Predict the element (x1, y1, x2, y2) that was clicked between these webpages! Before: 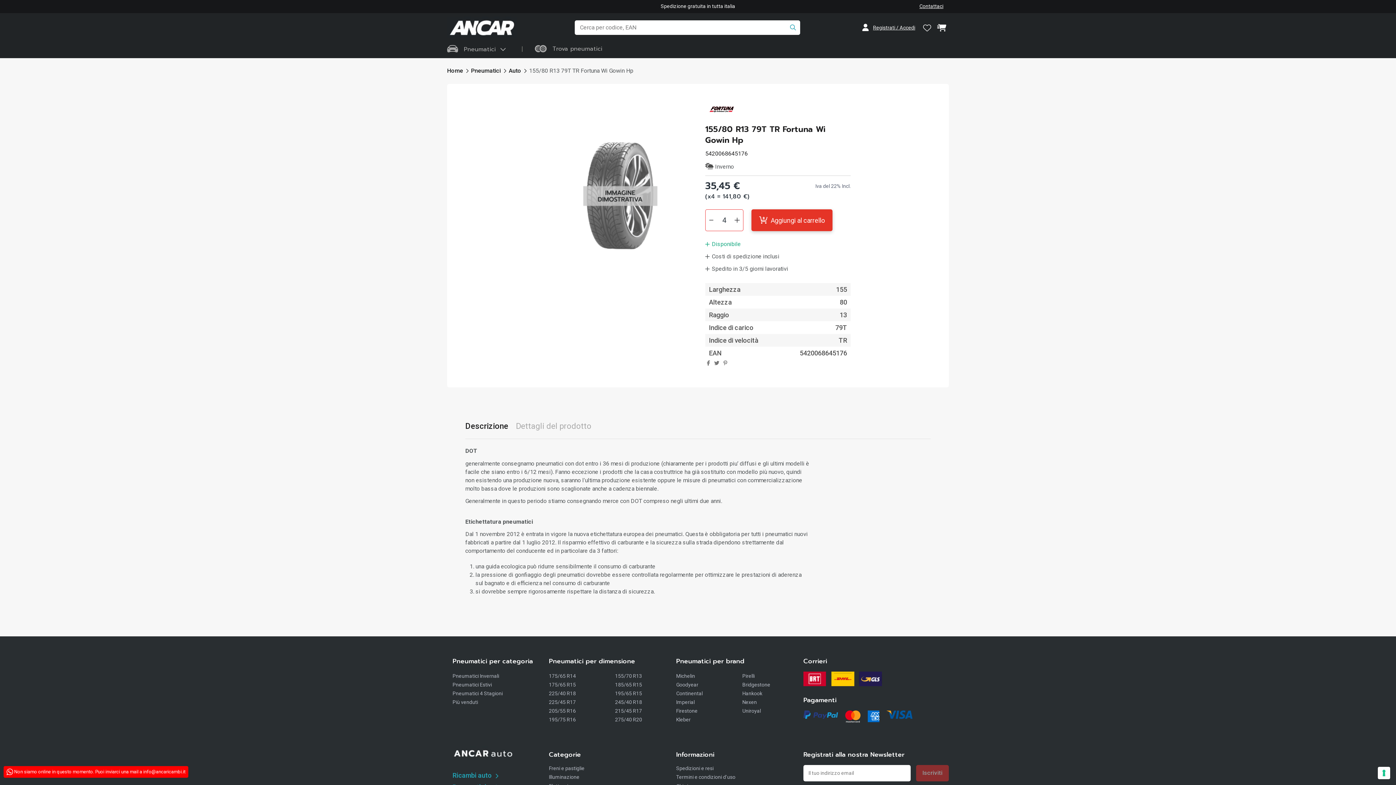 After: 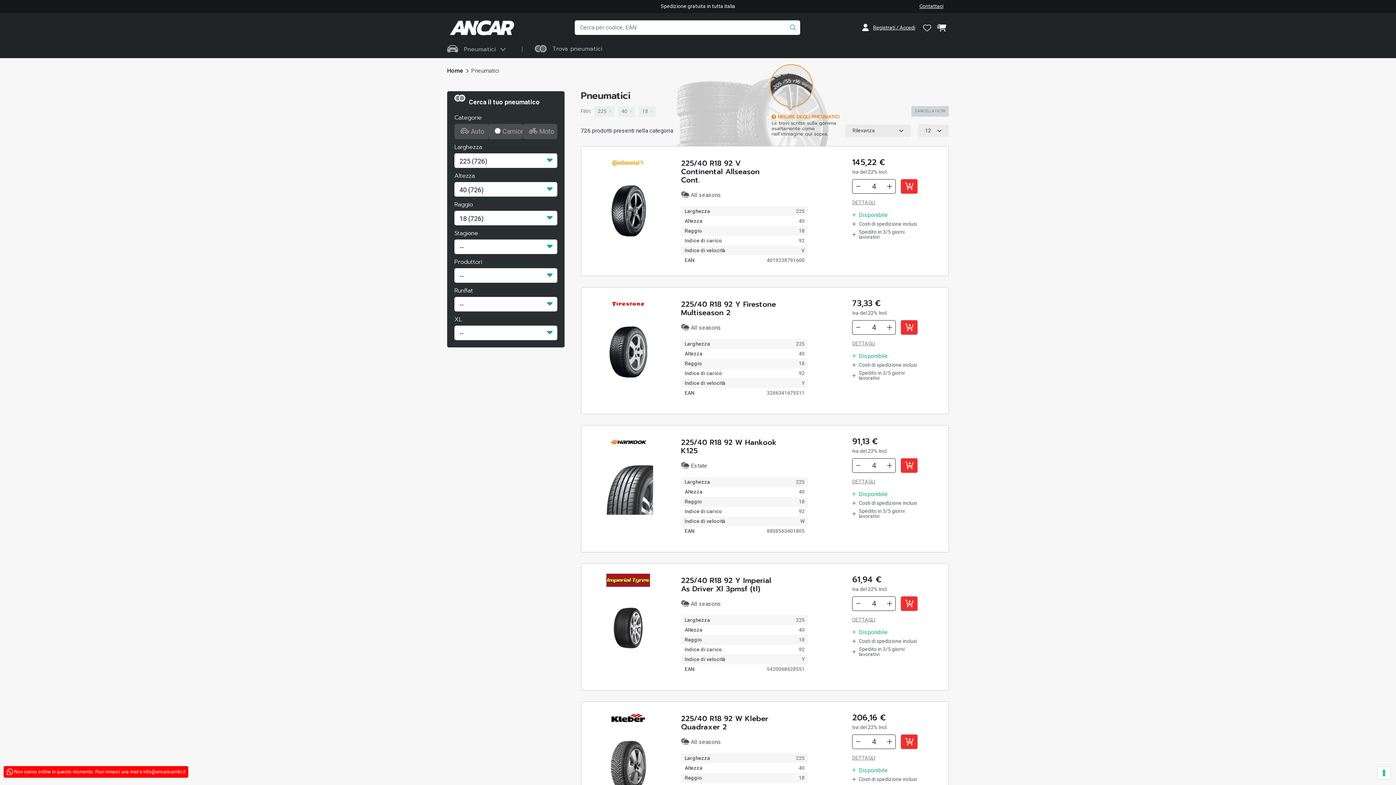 Action: bbox: (549, 690, 576, 696) label: 225/40 R18